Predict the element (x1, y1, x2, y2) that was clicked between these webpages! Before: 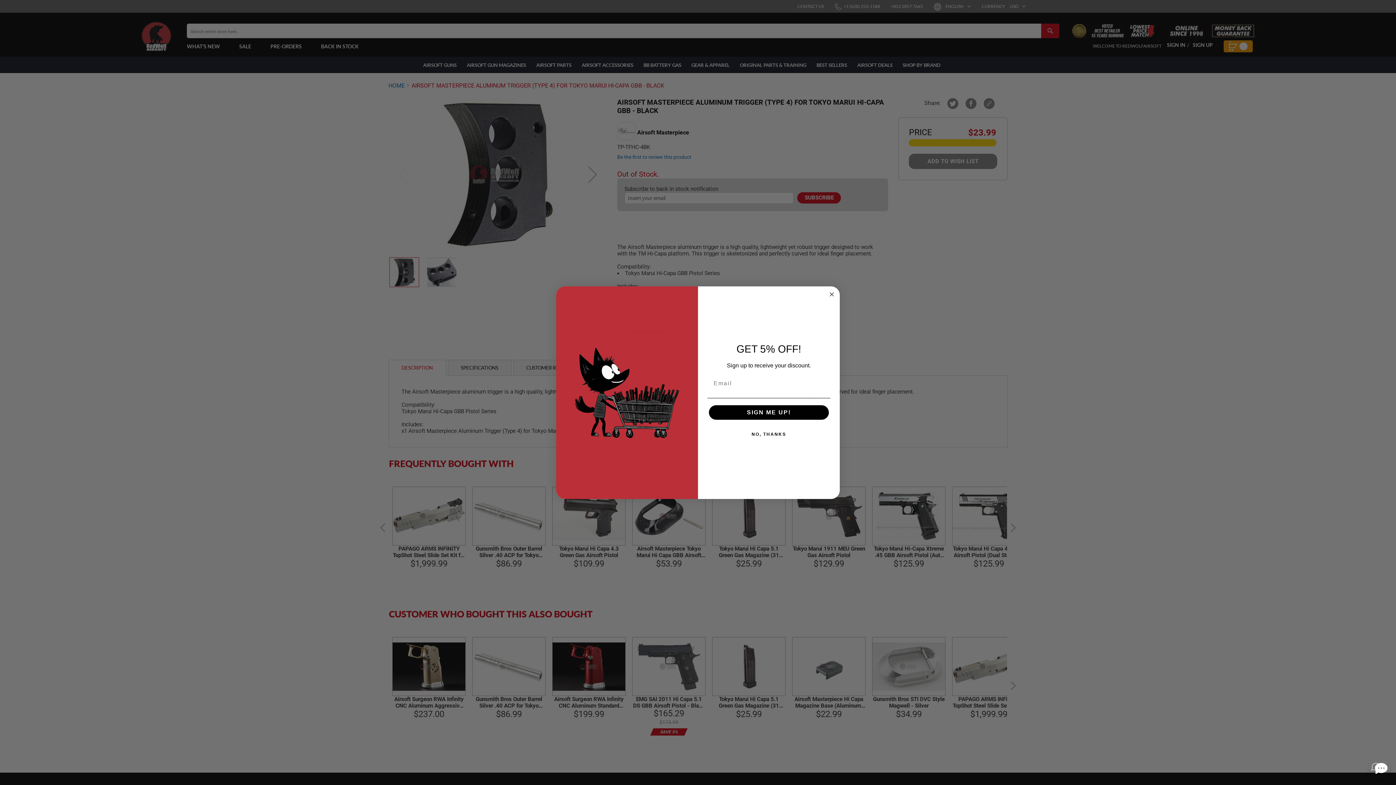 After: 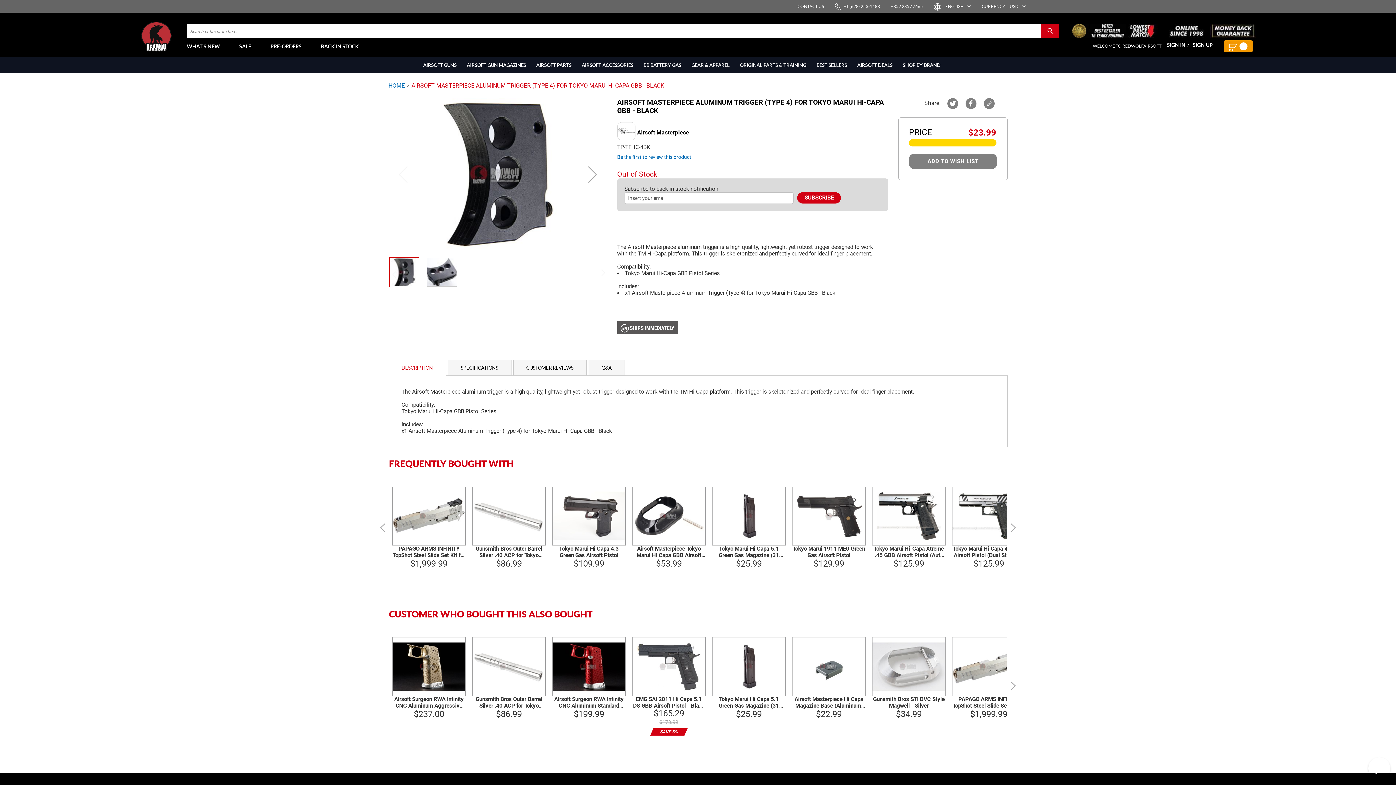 Action: label: Close dialog bbox: (827, 290, 836, 298)